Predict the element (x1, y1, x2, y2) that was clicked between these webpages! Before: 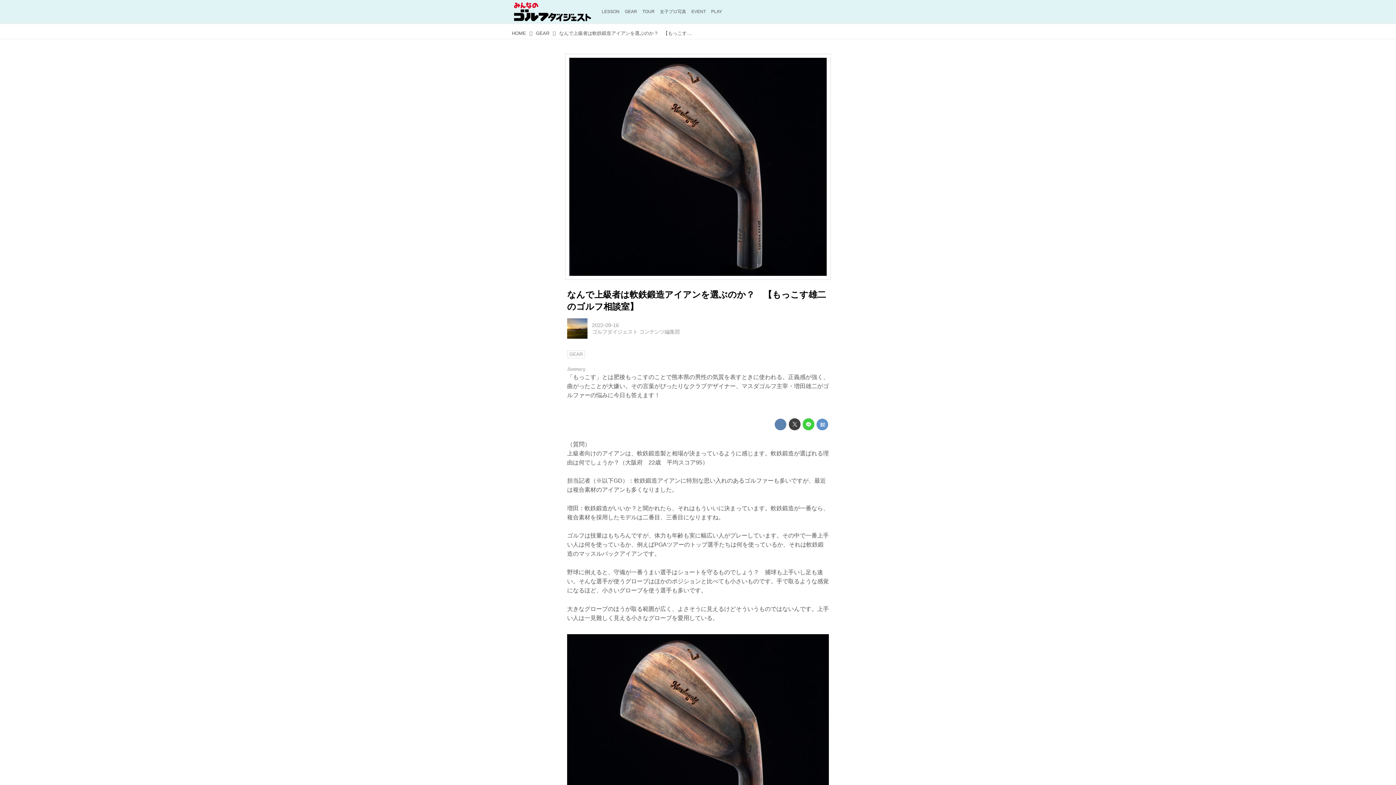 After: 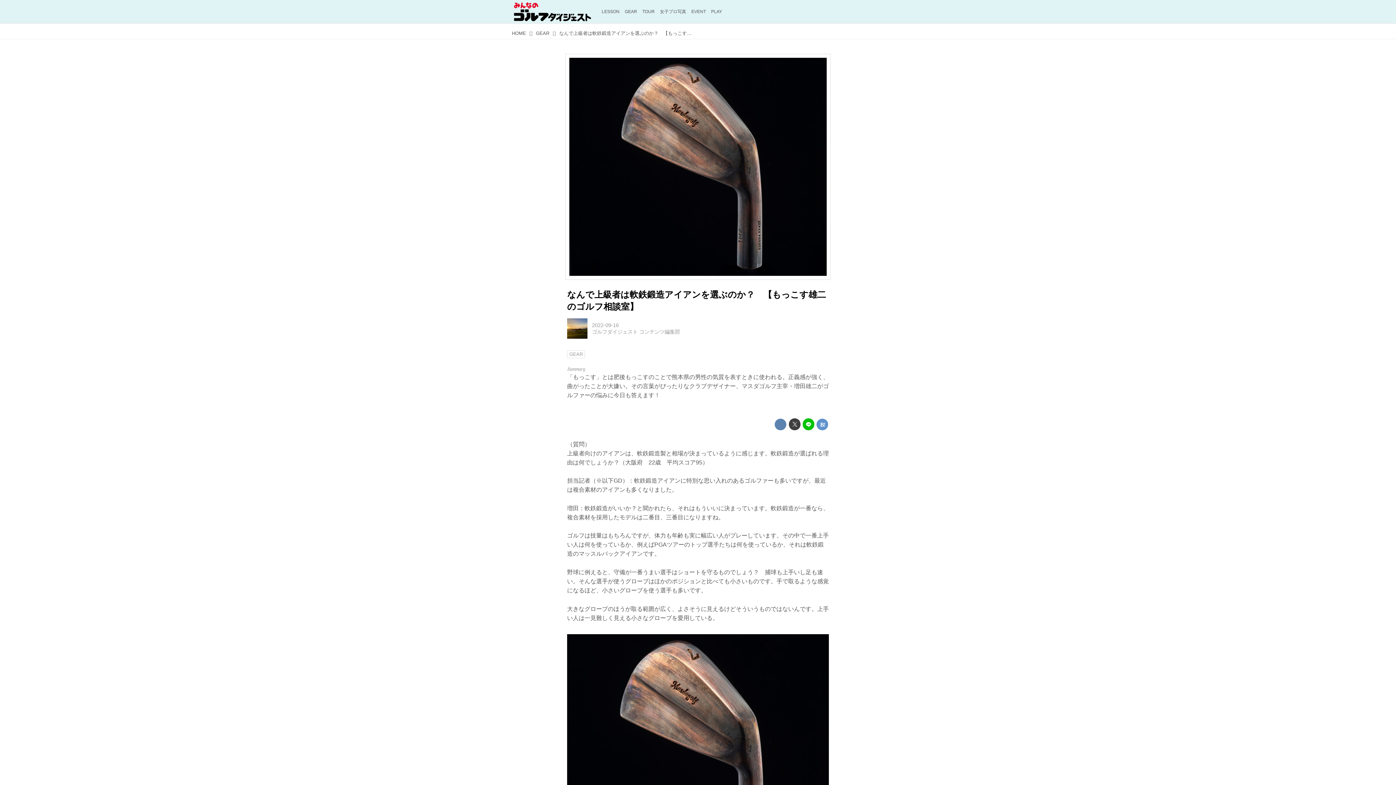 Action: bbox: (802, 418, 814, 430)